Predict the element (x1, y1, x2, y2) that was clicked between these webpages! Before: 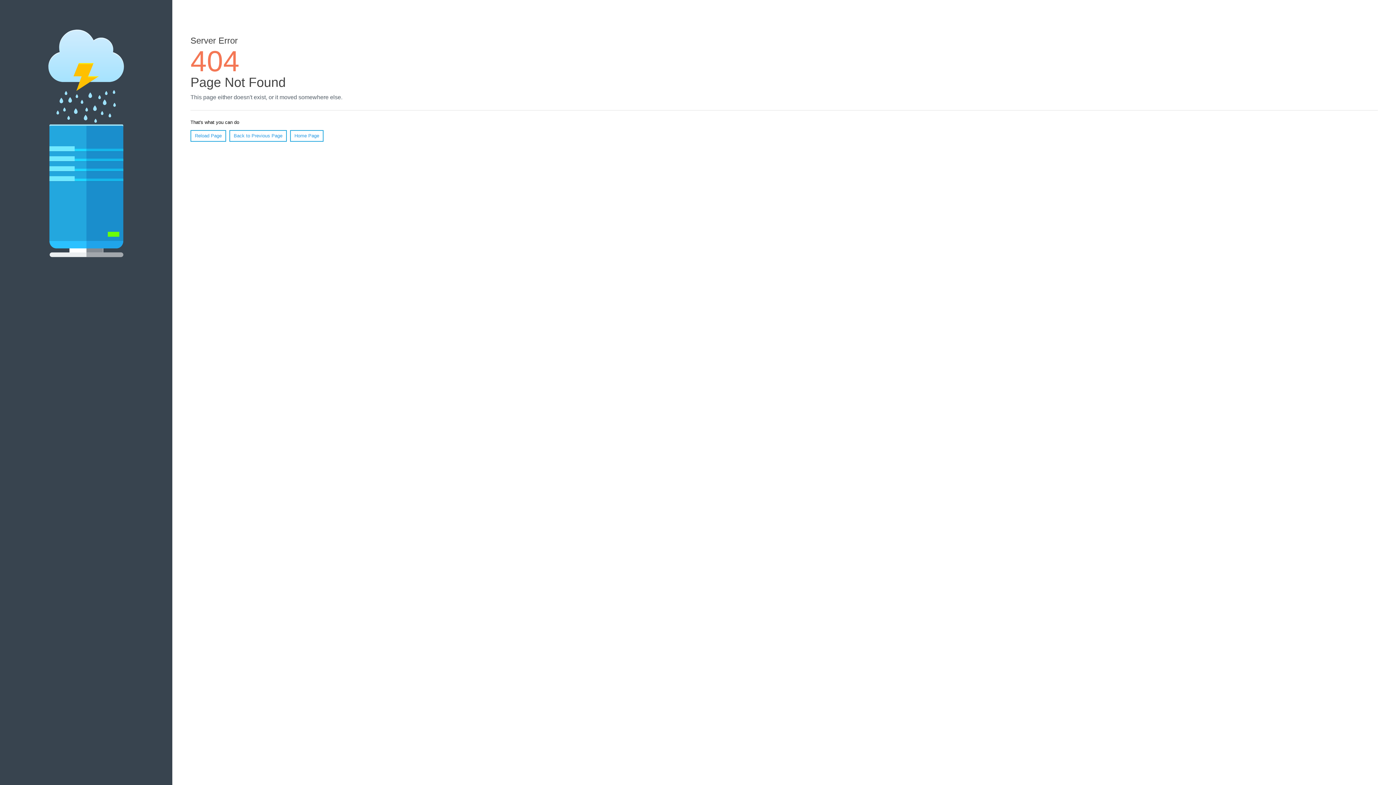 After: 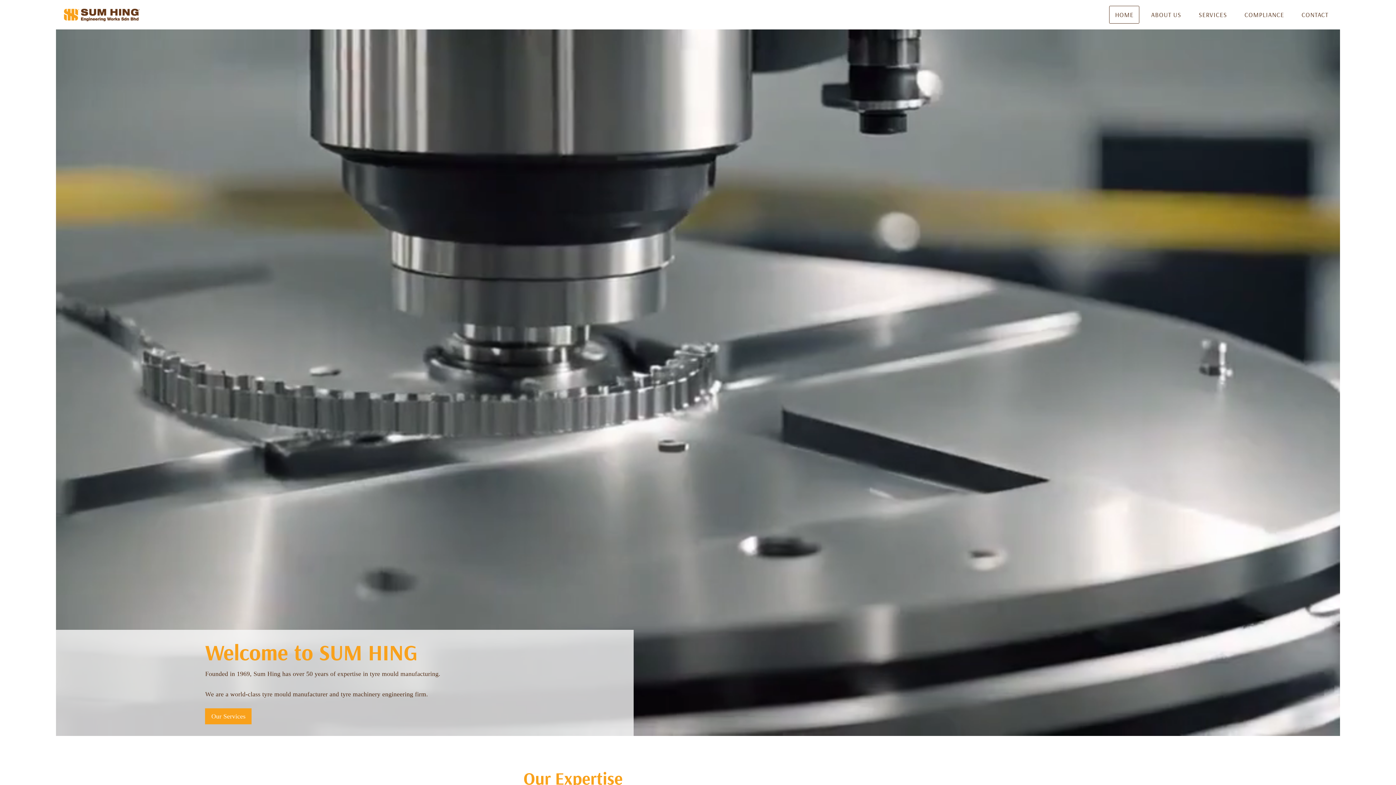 Action: bbox: (290, 130, 323, 141) label: Home Page